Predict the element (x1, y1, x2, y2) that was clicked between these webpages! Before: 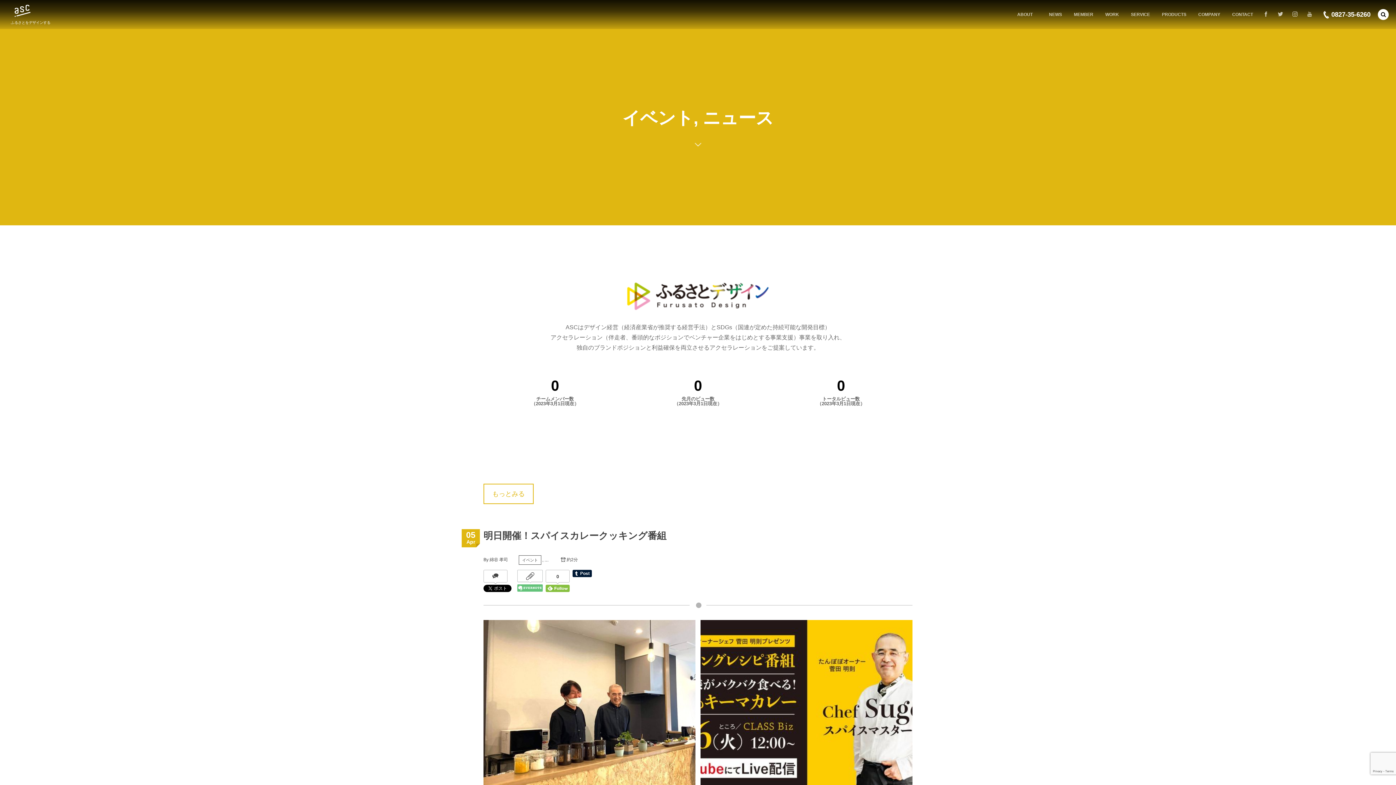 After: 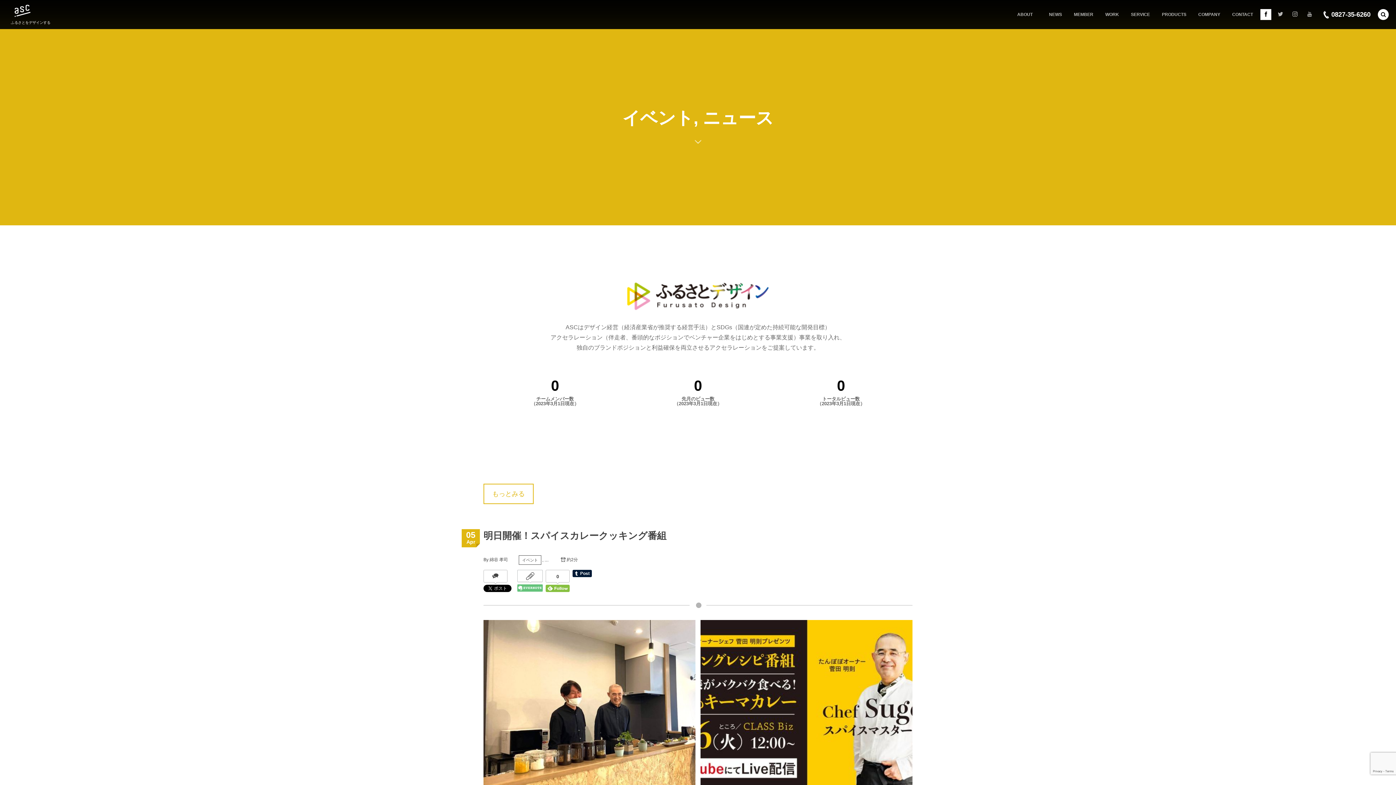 Action: bbox: (1260, 9, 1271, 20)